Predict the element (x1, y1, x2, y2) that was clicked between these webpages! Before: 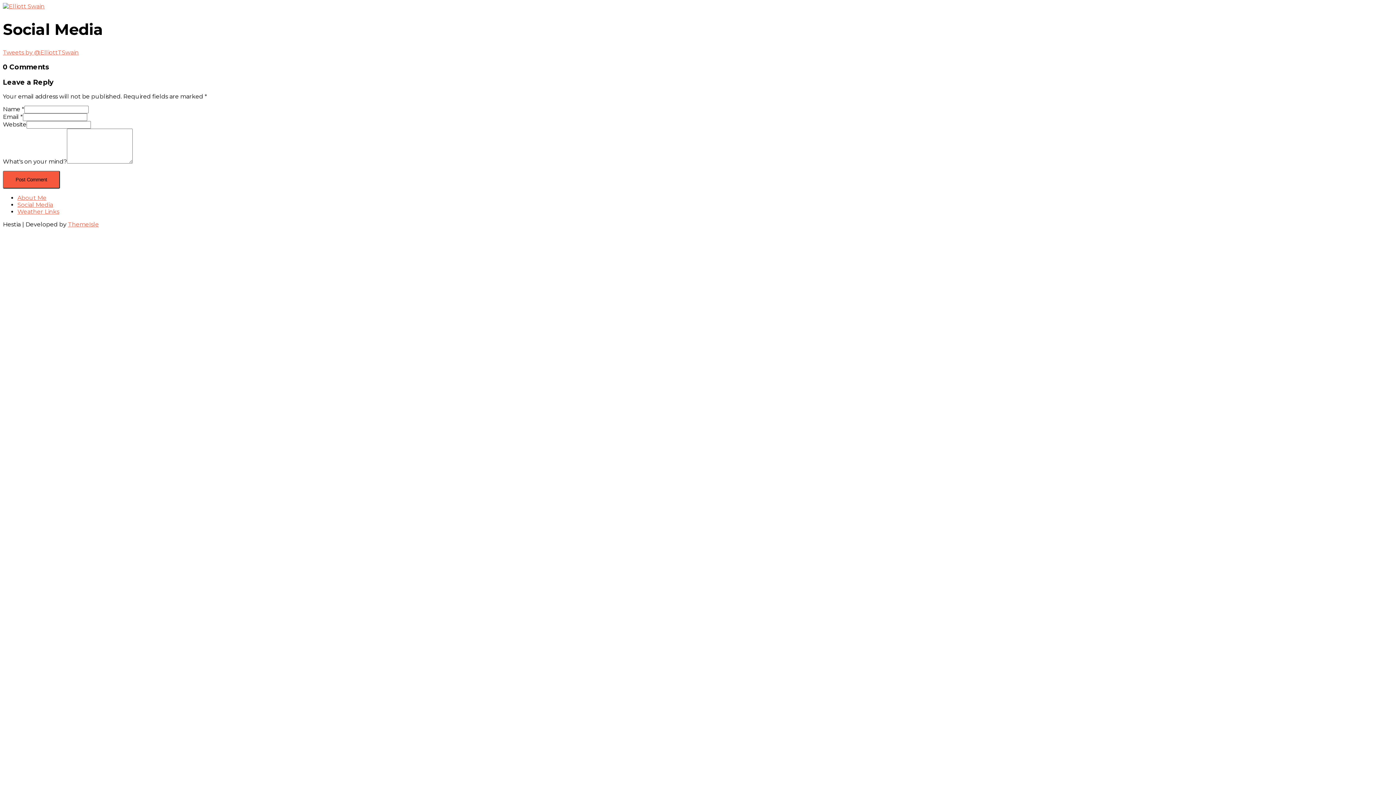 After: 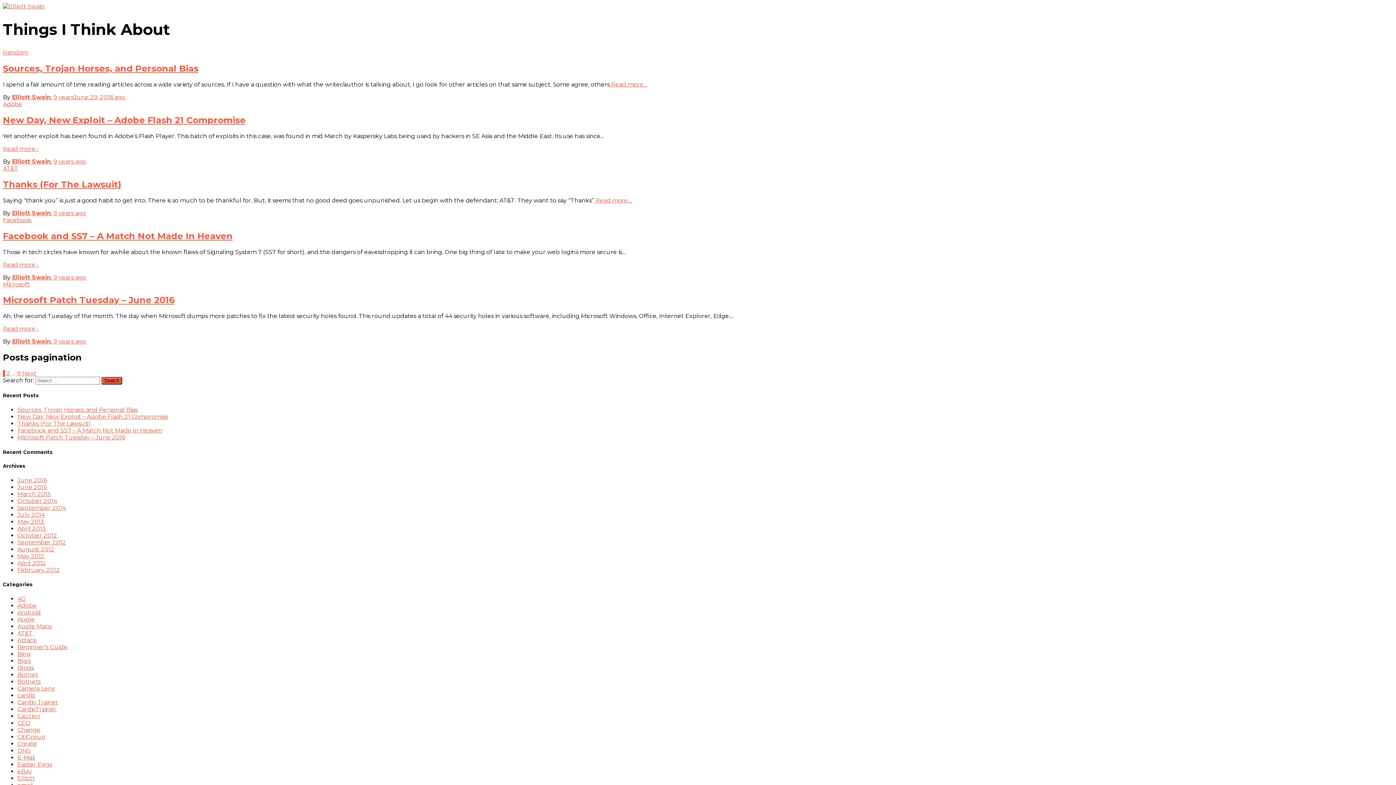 Action: bbox: (2, 2, 44, 9)